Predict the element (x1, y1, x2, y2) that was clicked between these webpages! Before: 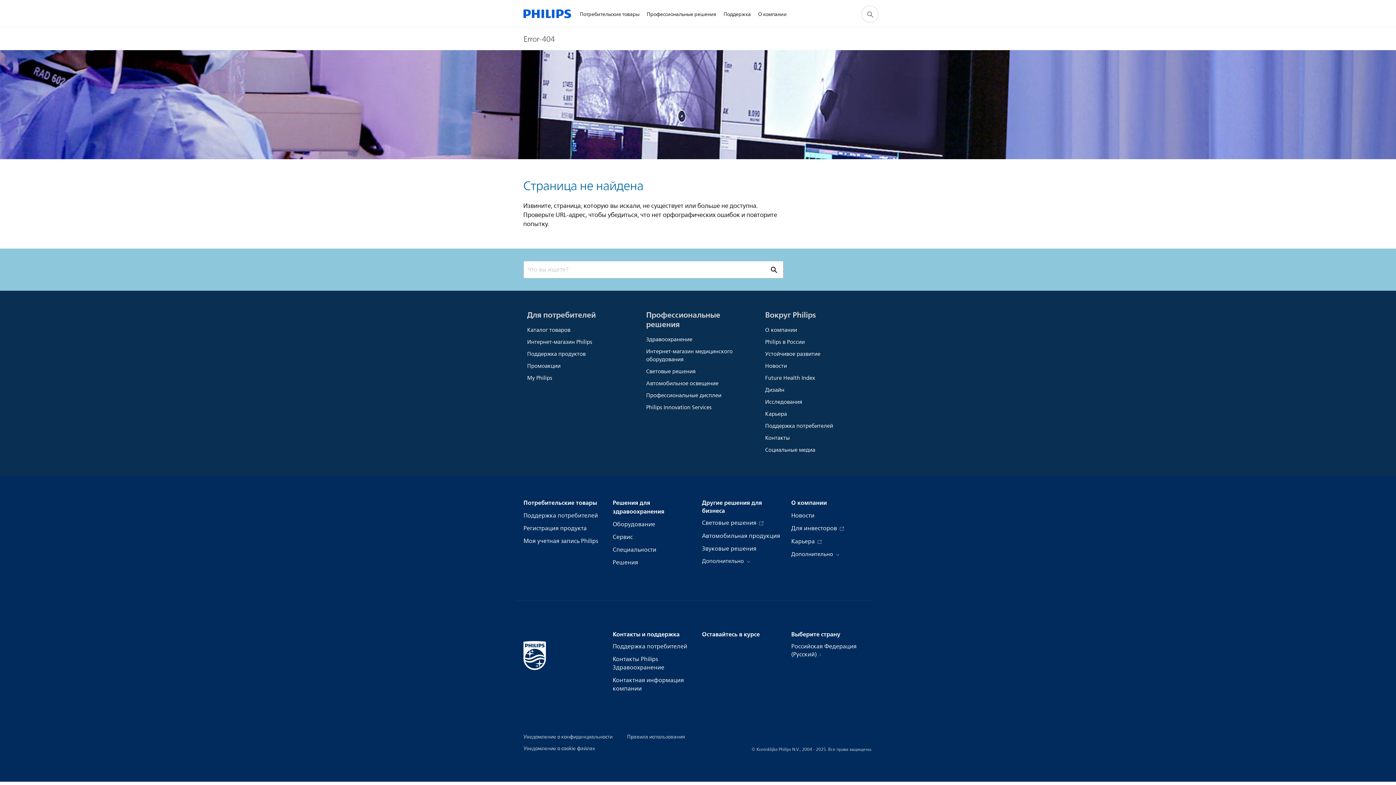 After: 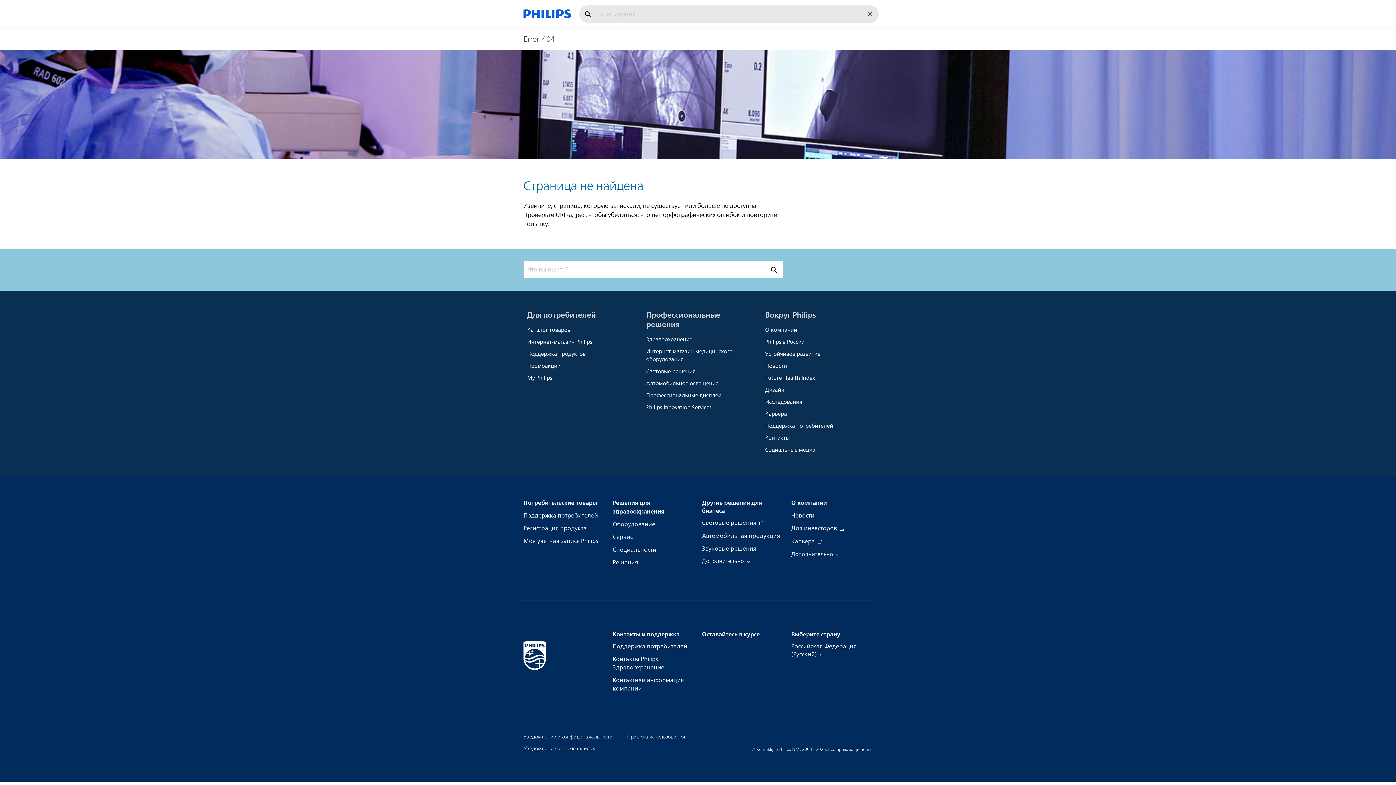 Action: bbox: (861, 5, 878, 22) label: значок поддержки поиска